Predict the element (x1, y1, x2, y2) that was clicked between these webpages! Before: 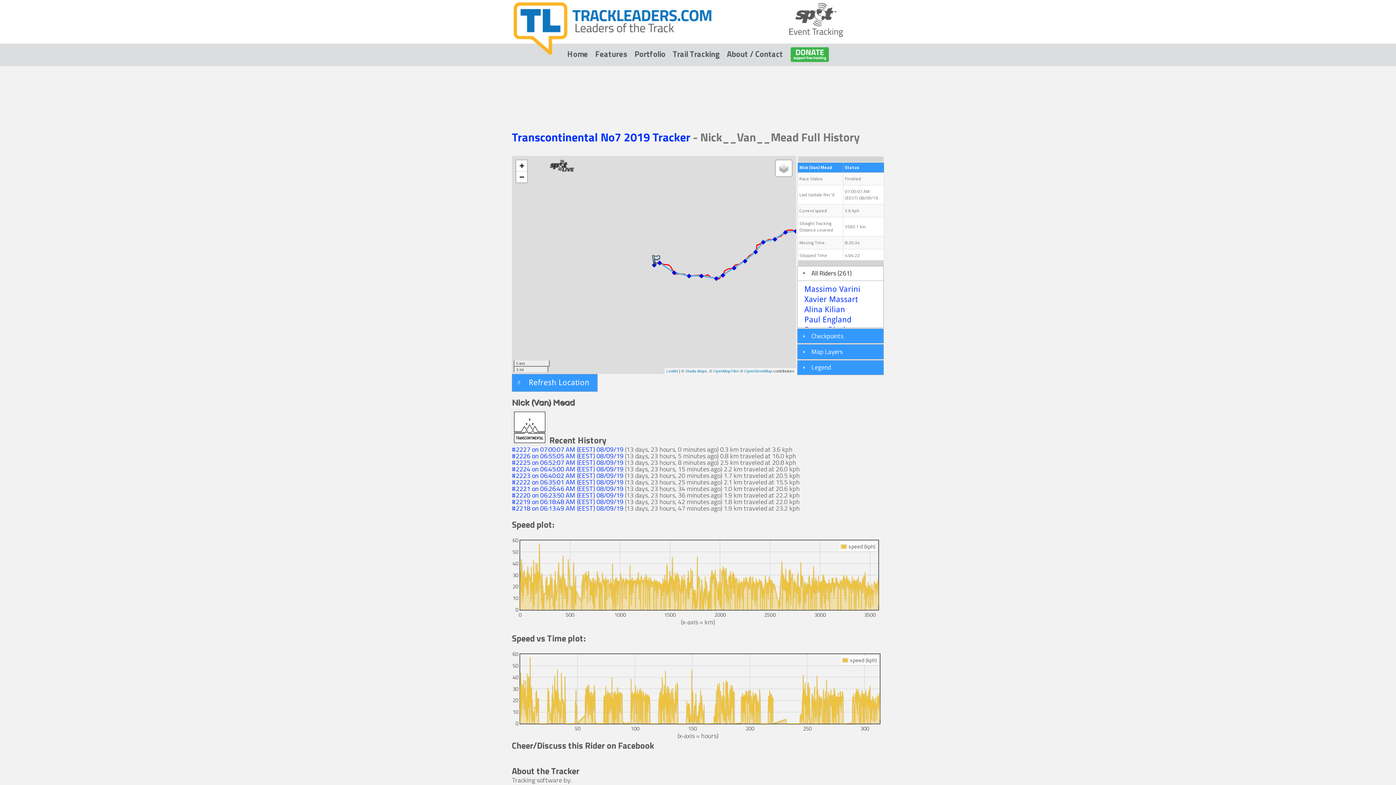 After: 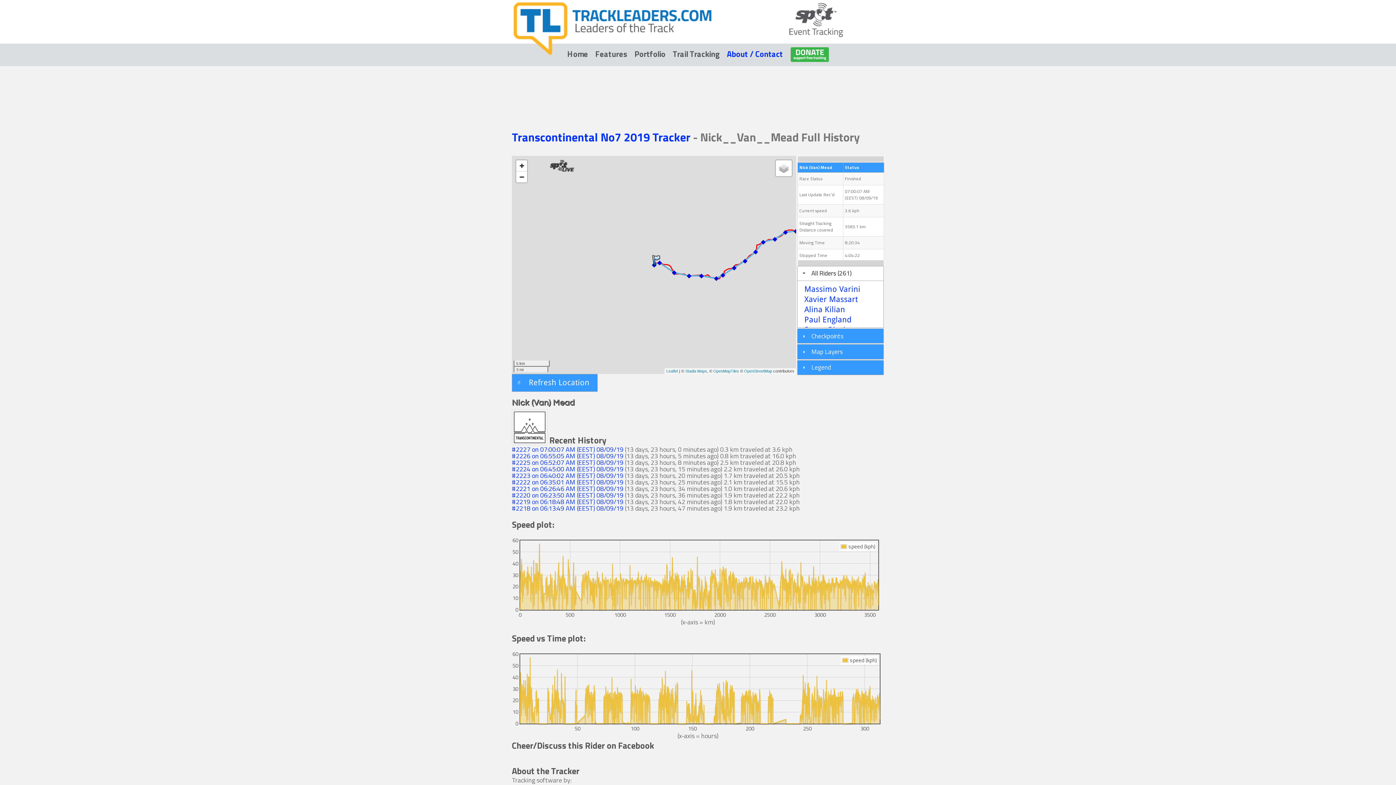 Action: bbox: (727, 47, 783, 60) label: About / Contact